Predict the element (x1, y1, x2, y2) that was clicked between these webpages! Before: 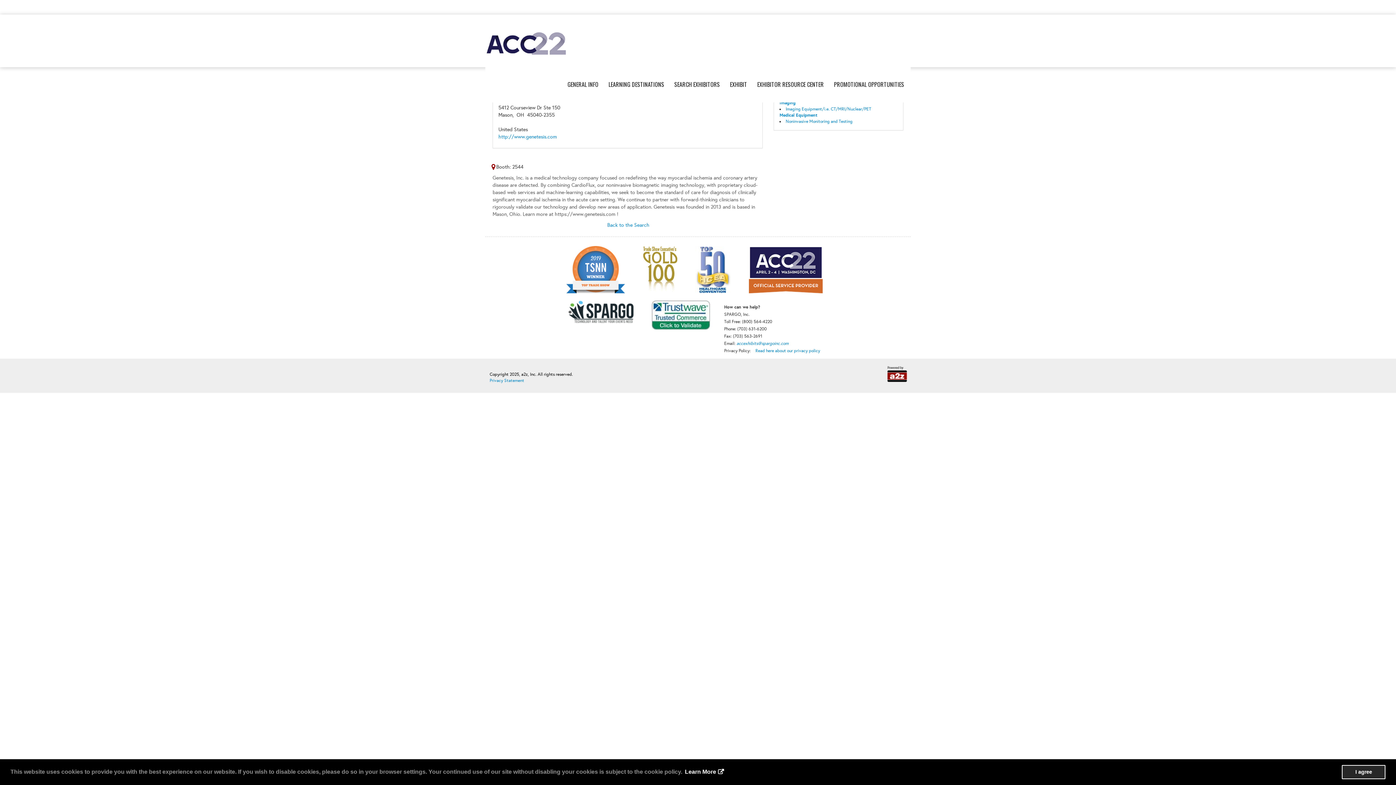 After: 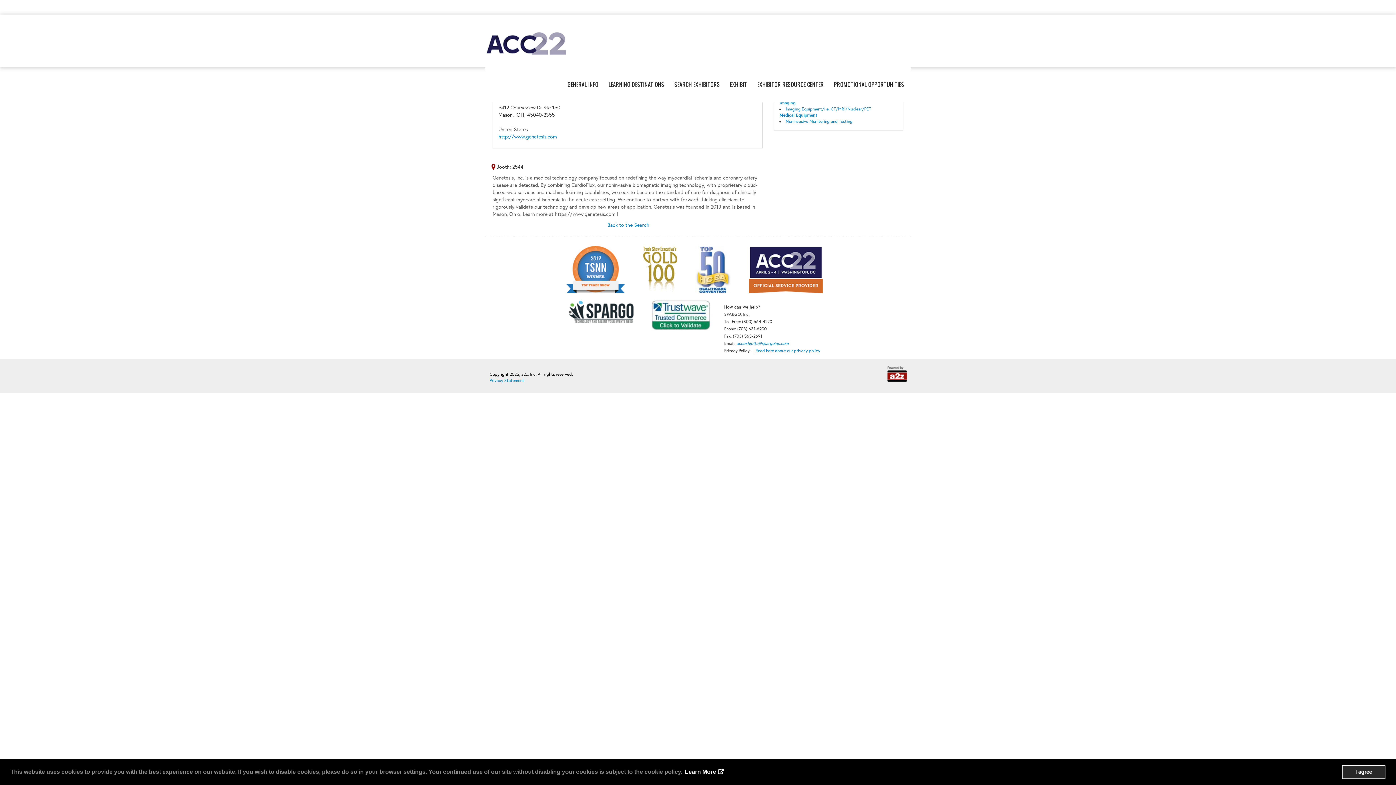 Action: bbox: (566, 265, 624, 271)